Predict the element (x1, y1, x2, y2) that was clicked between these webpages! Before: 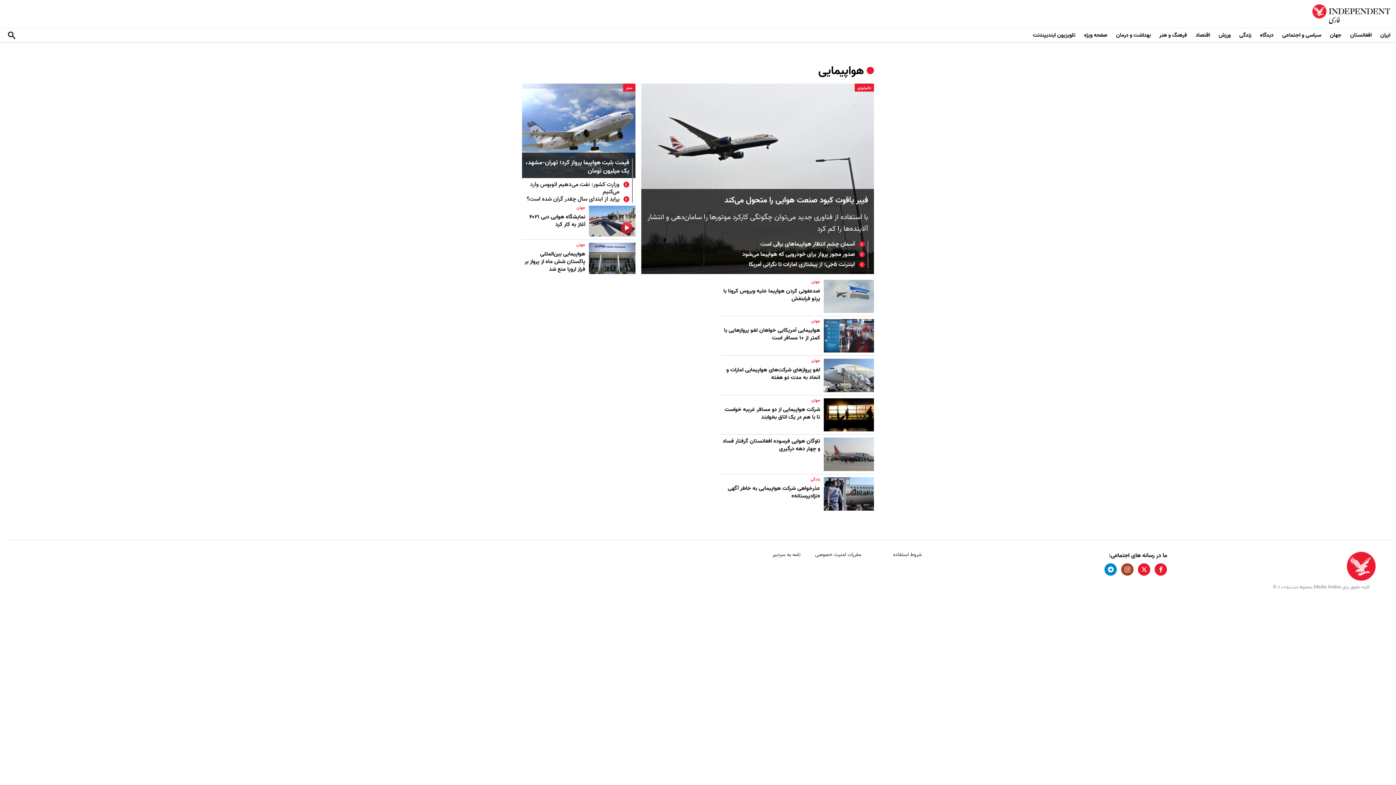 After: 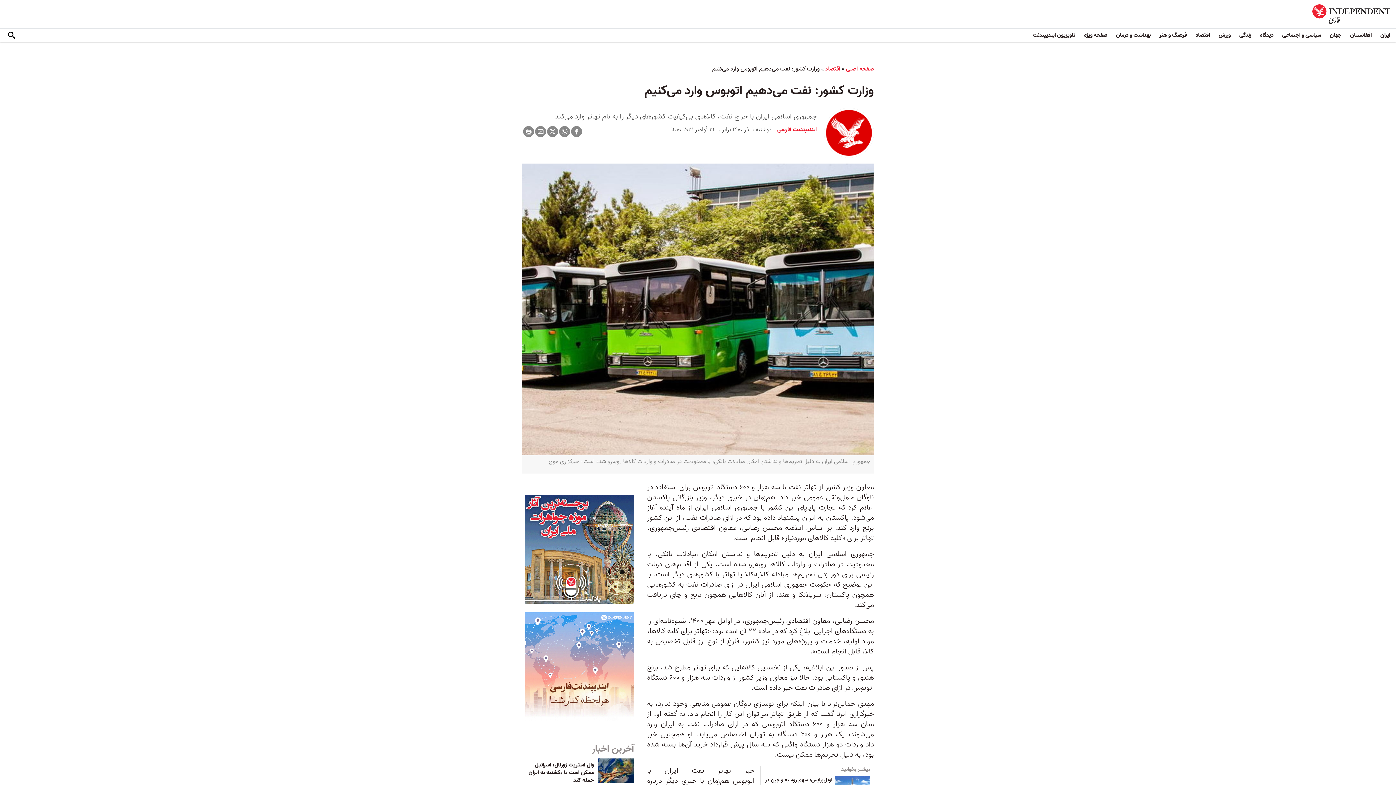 Action: bbox: (522, 181, 619, 195) label: وزارت کشور: نفت می‌دهیم اتوبوس وارد می‌کنیم